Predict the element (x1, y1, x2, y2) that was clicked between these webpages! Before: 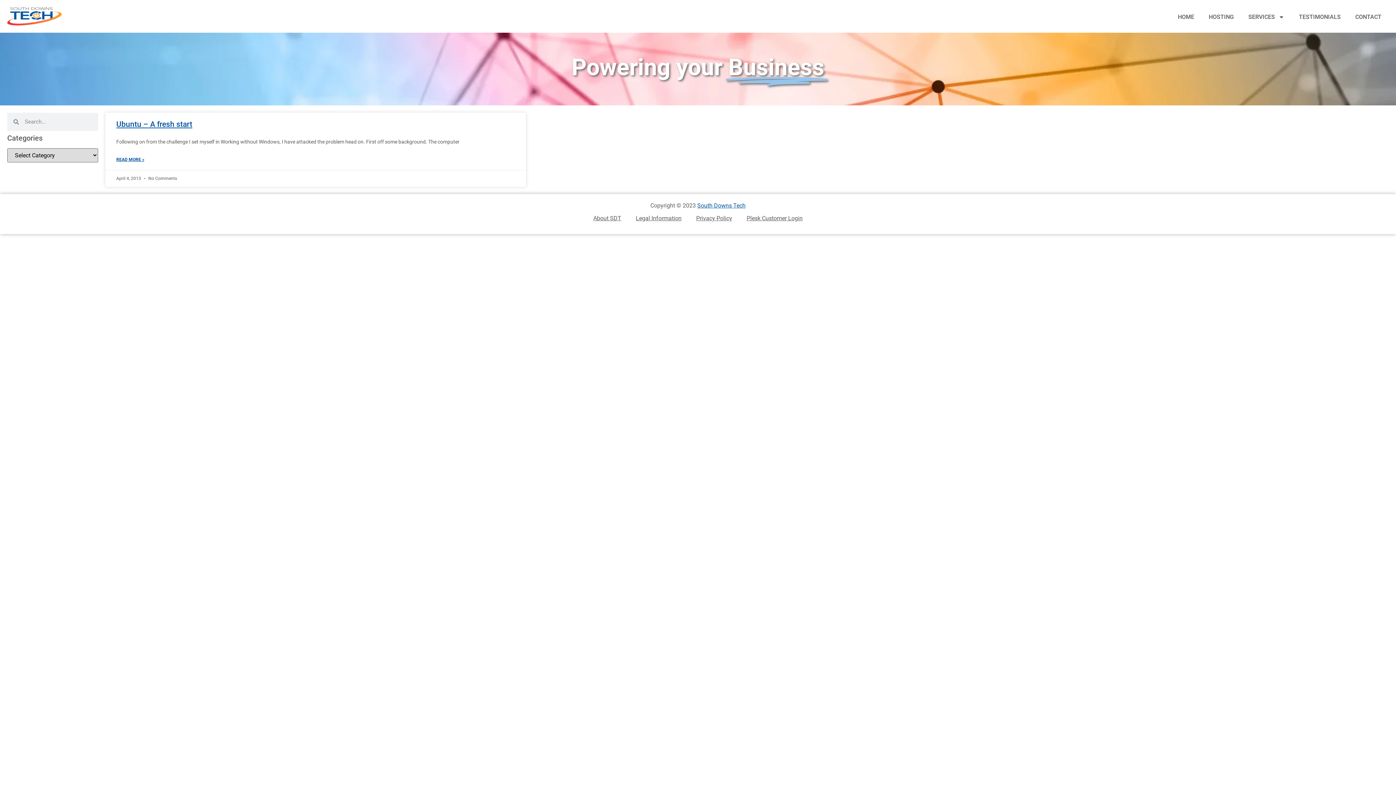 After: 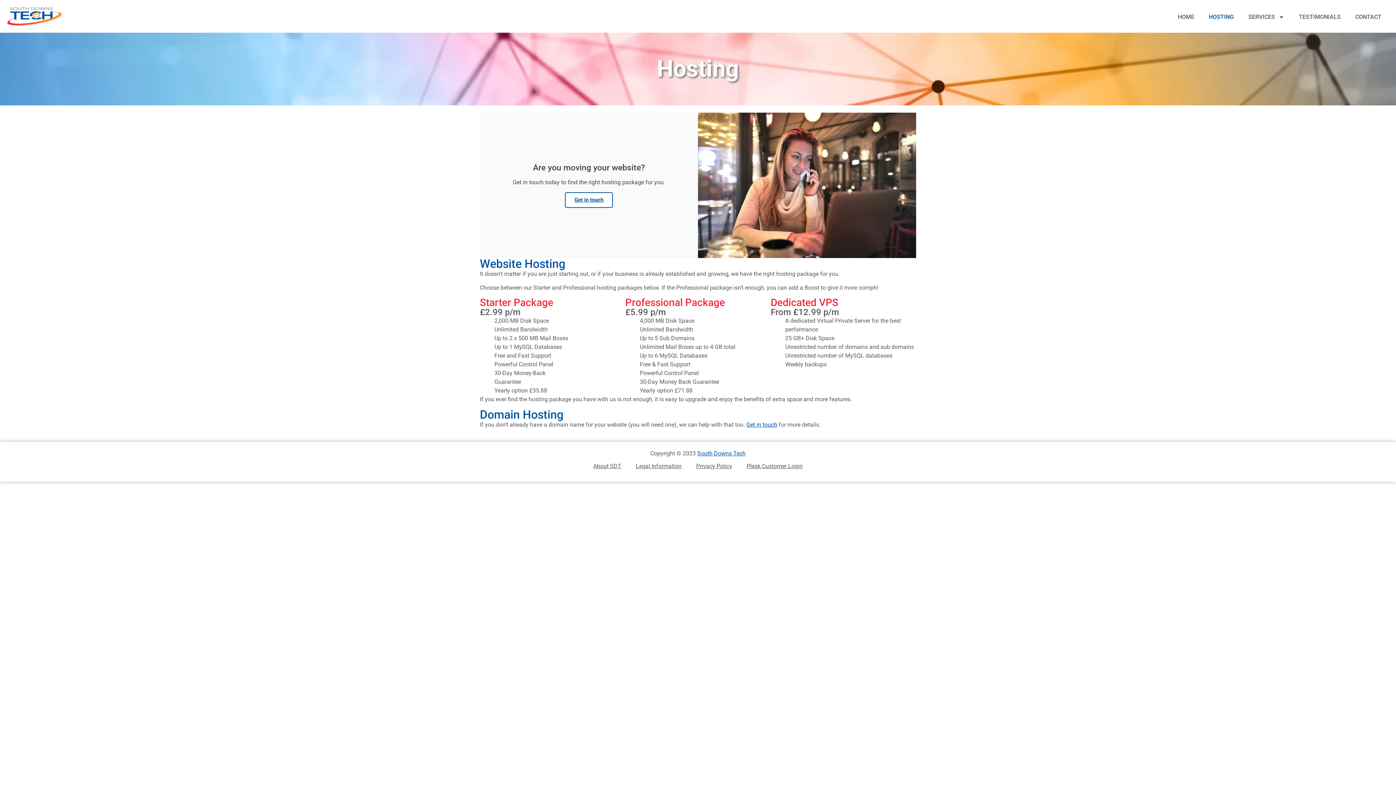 Action: label: HOSTING bbox: (1201, 8, 1241, 25)